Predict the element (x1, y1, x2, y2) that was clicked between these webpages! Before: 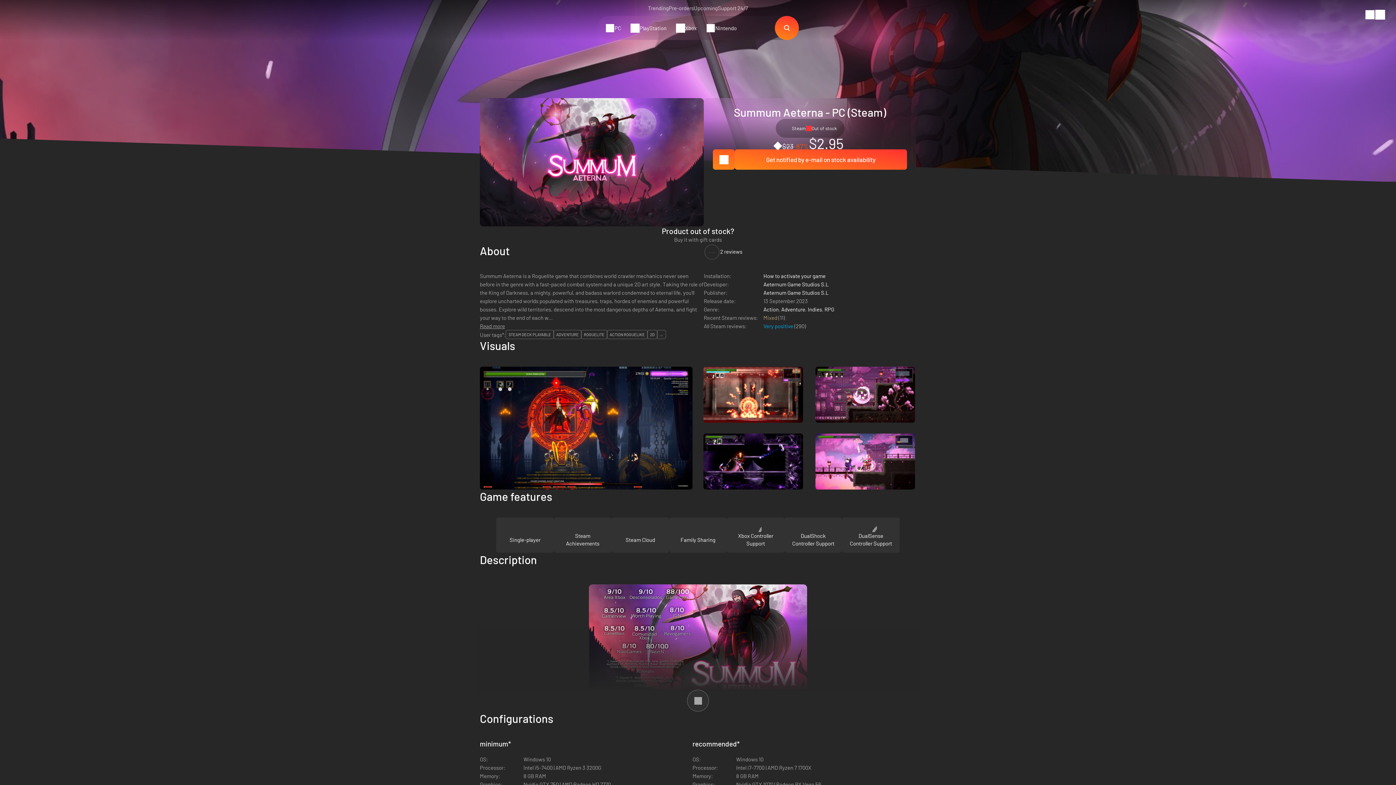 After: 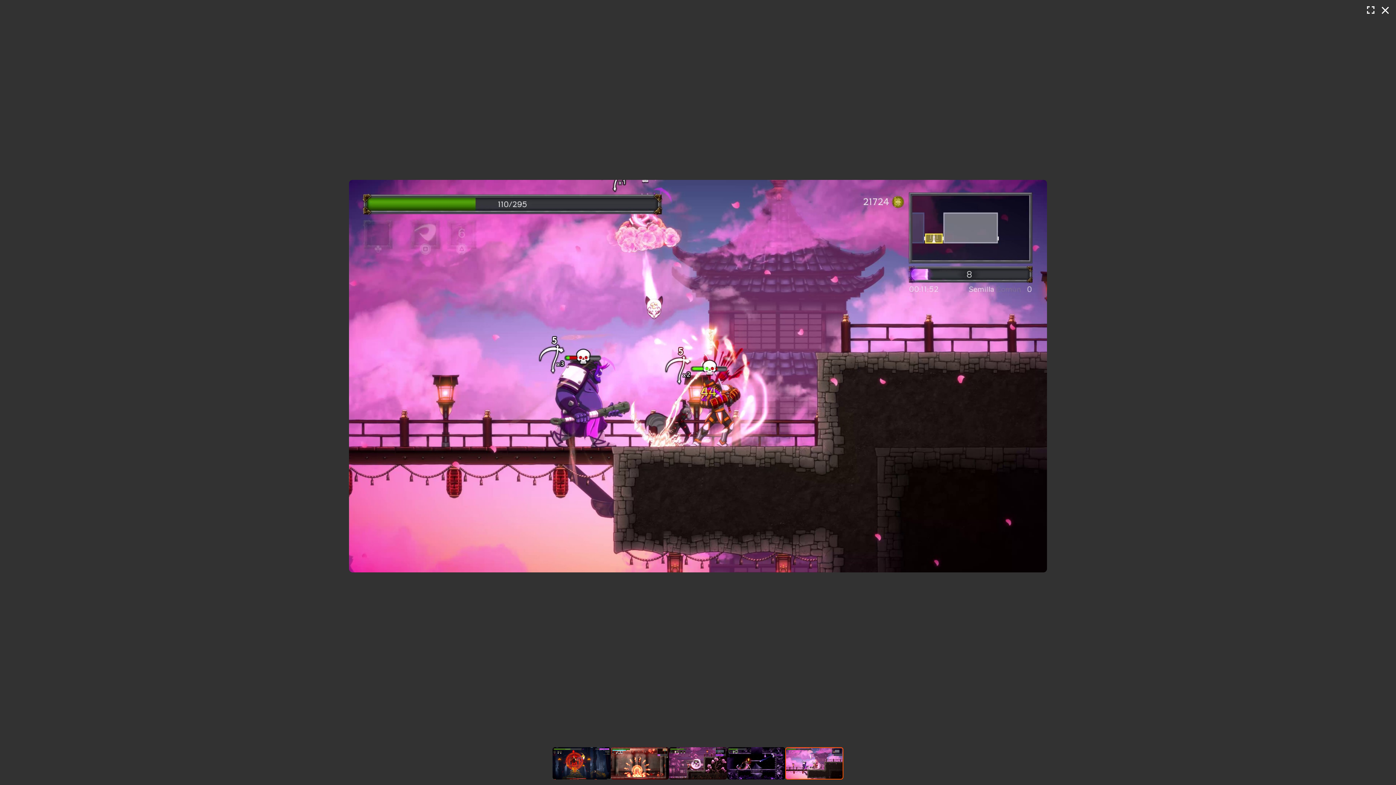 Action: bbox: (815, 433, 916, 489)